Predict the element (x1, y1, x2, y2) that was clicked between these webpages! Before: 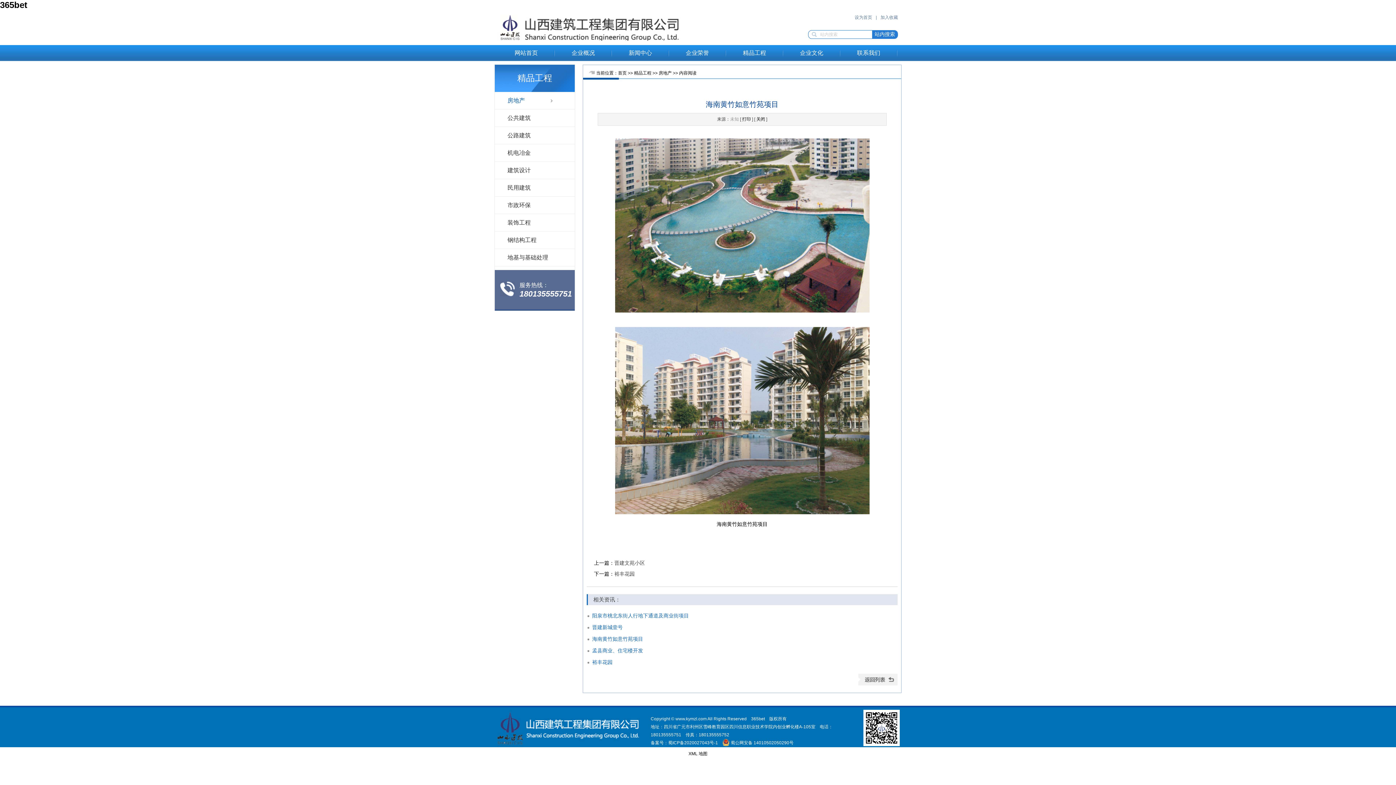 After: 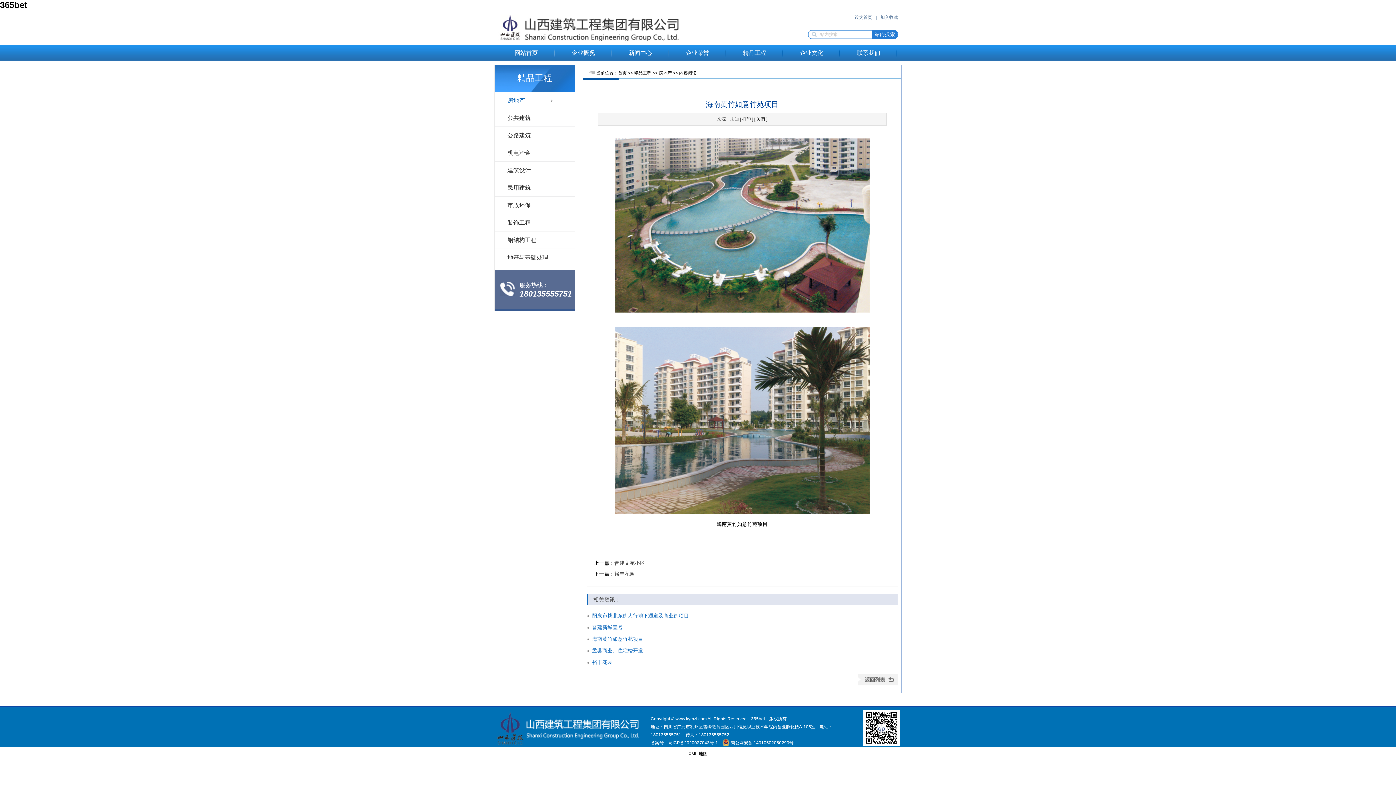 Action: label: 　相关资讯： bbox: (588, 594, 897, 605)